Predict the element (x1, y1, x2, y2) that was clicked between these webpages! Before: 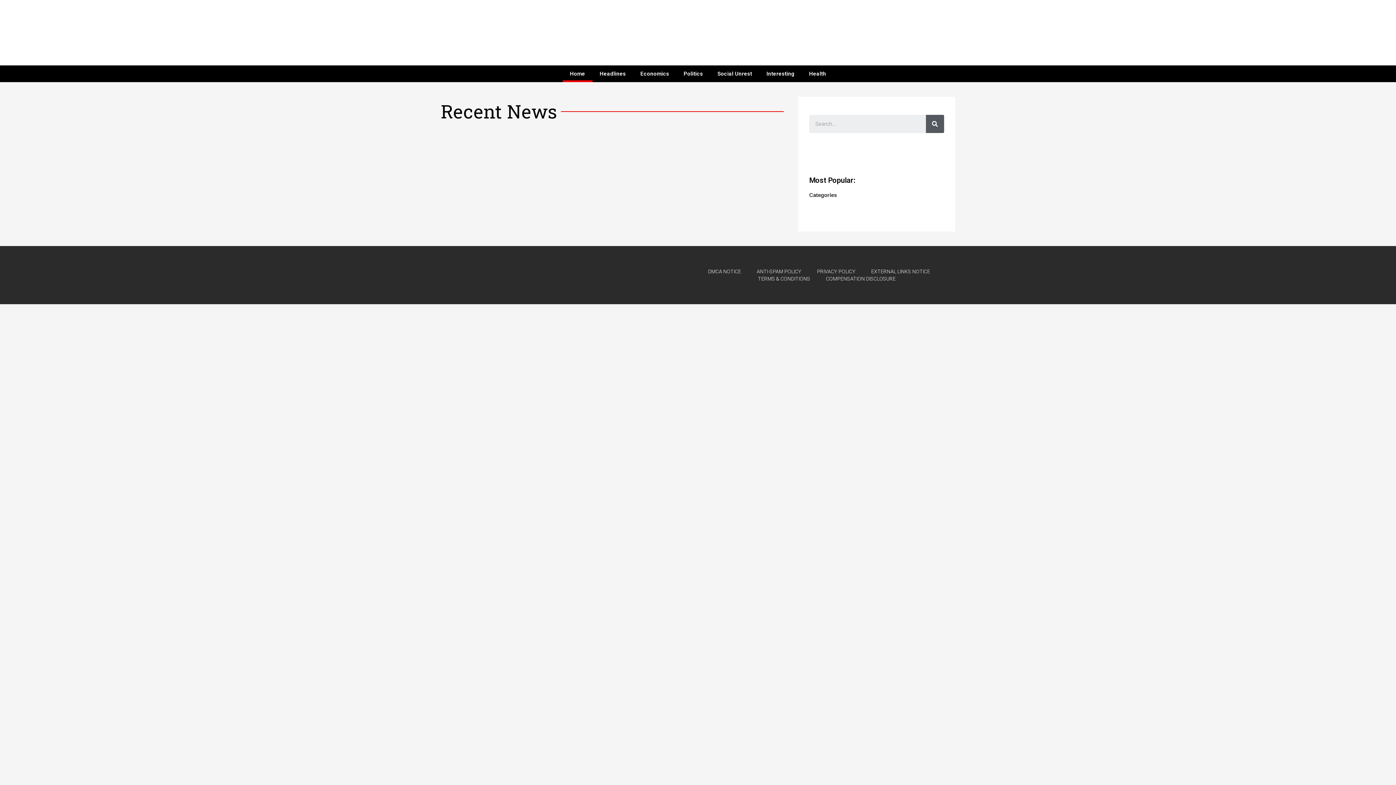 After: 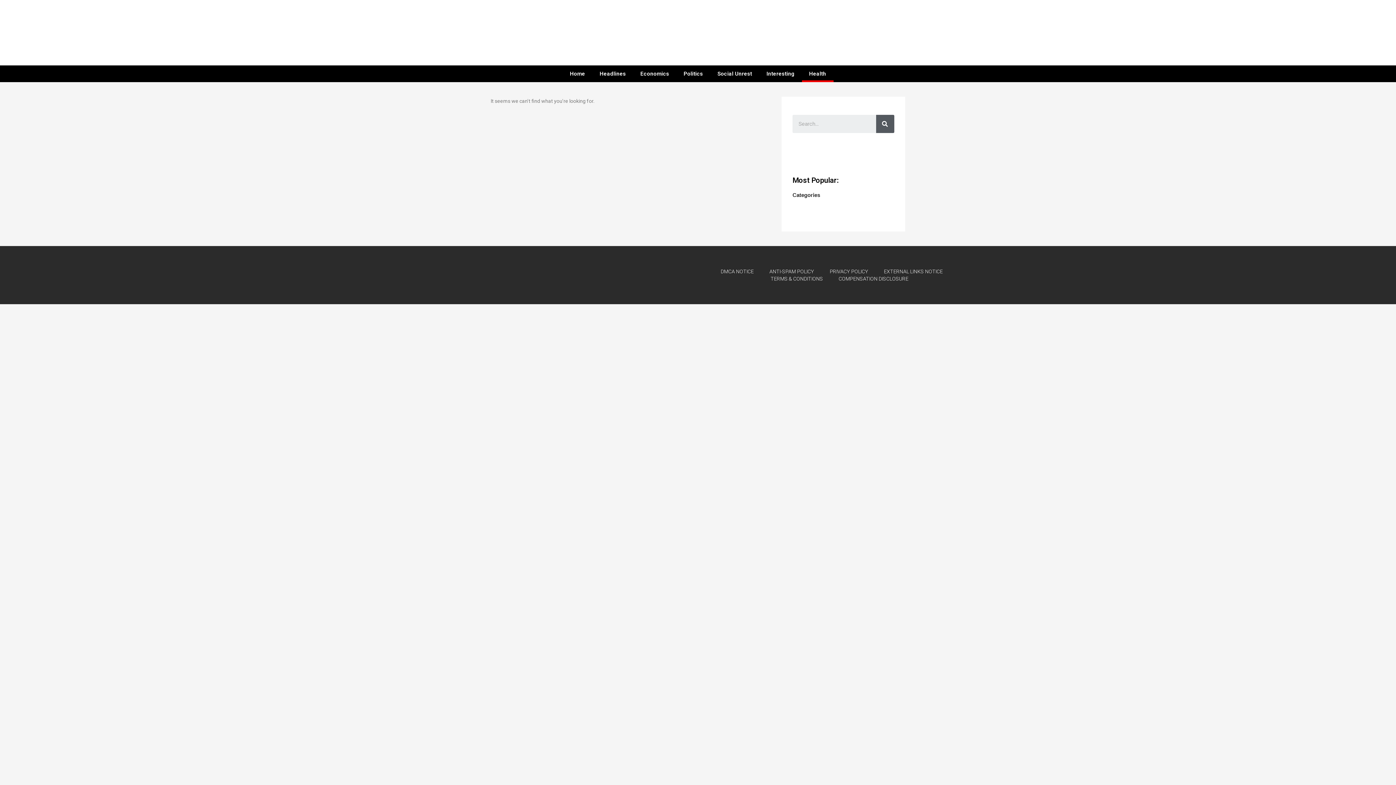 Action: bbox: (802, 76, 833, 93) label: Health